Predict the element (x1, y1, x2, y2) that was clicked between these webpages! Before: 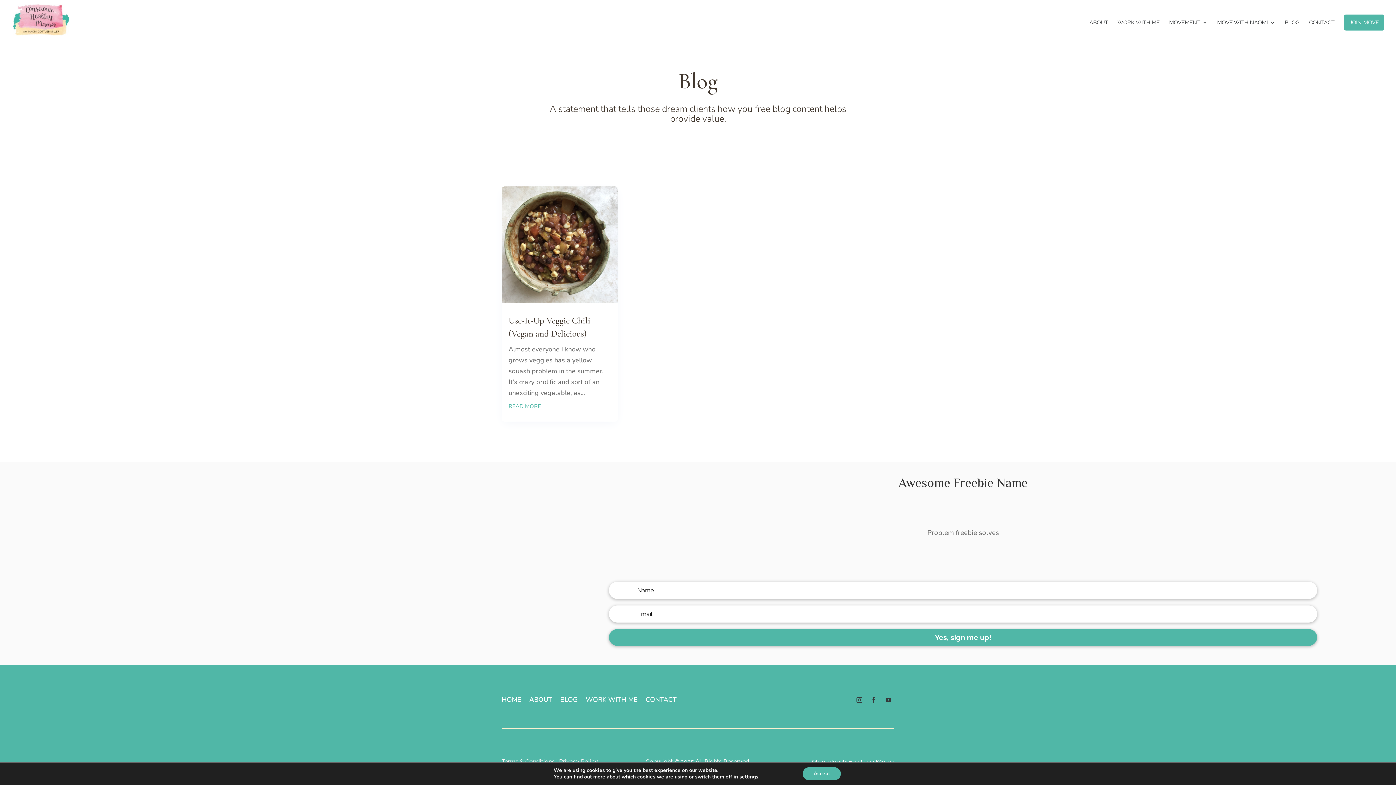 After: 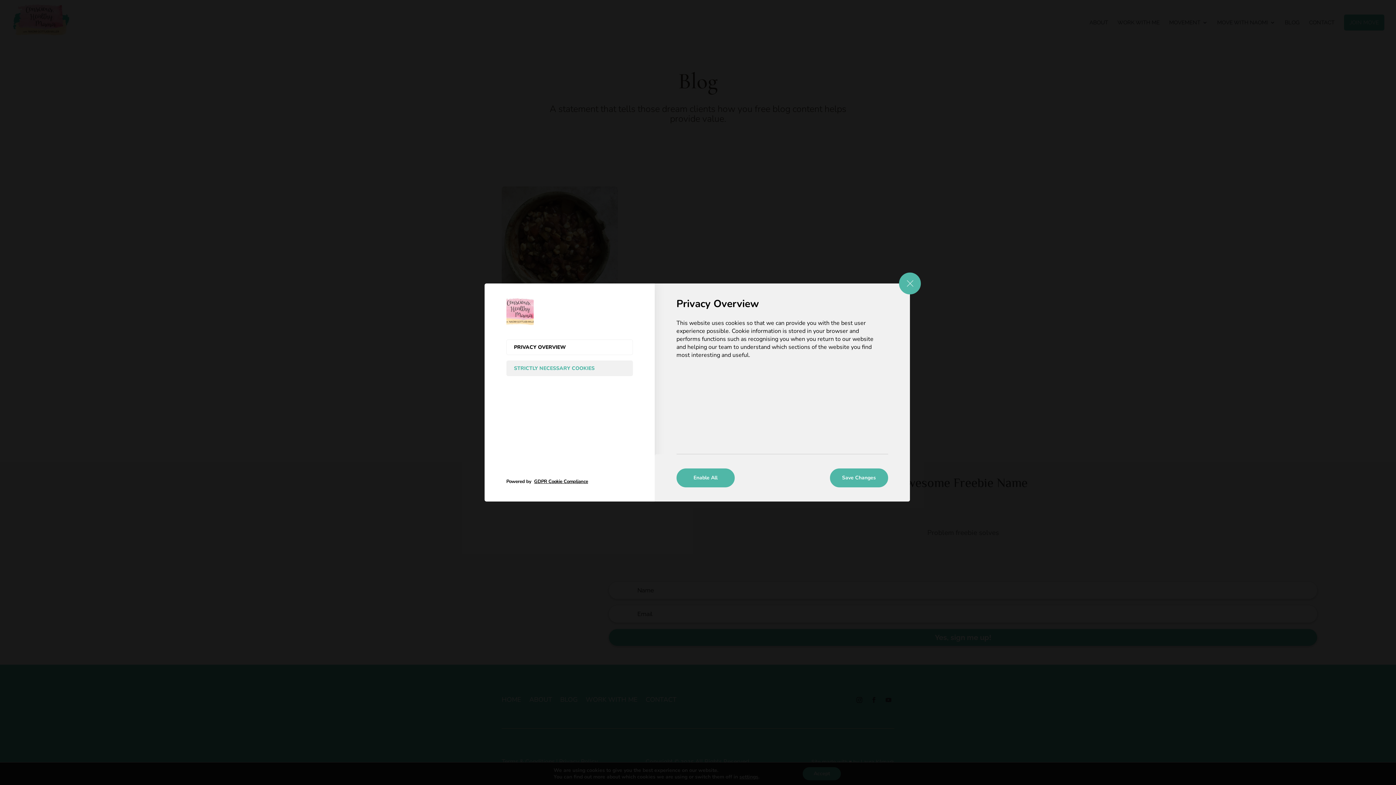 Action: label: settings bbox: (739, 774, 758, 780)